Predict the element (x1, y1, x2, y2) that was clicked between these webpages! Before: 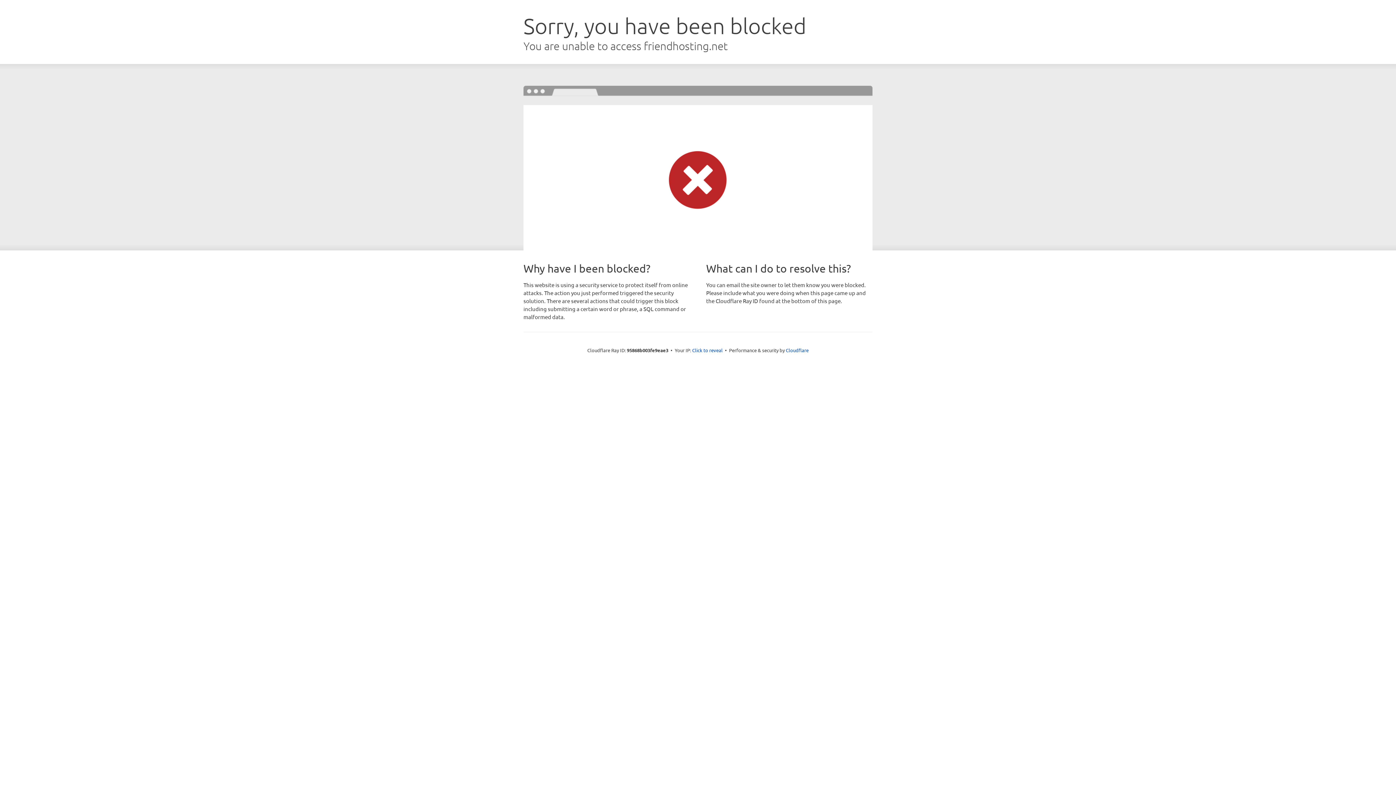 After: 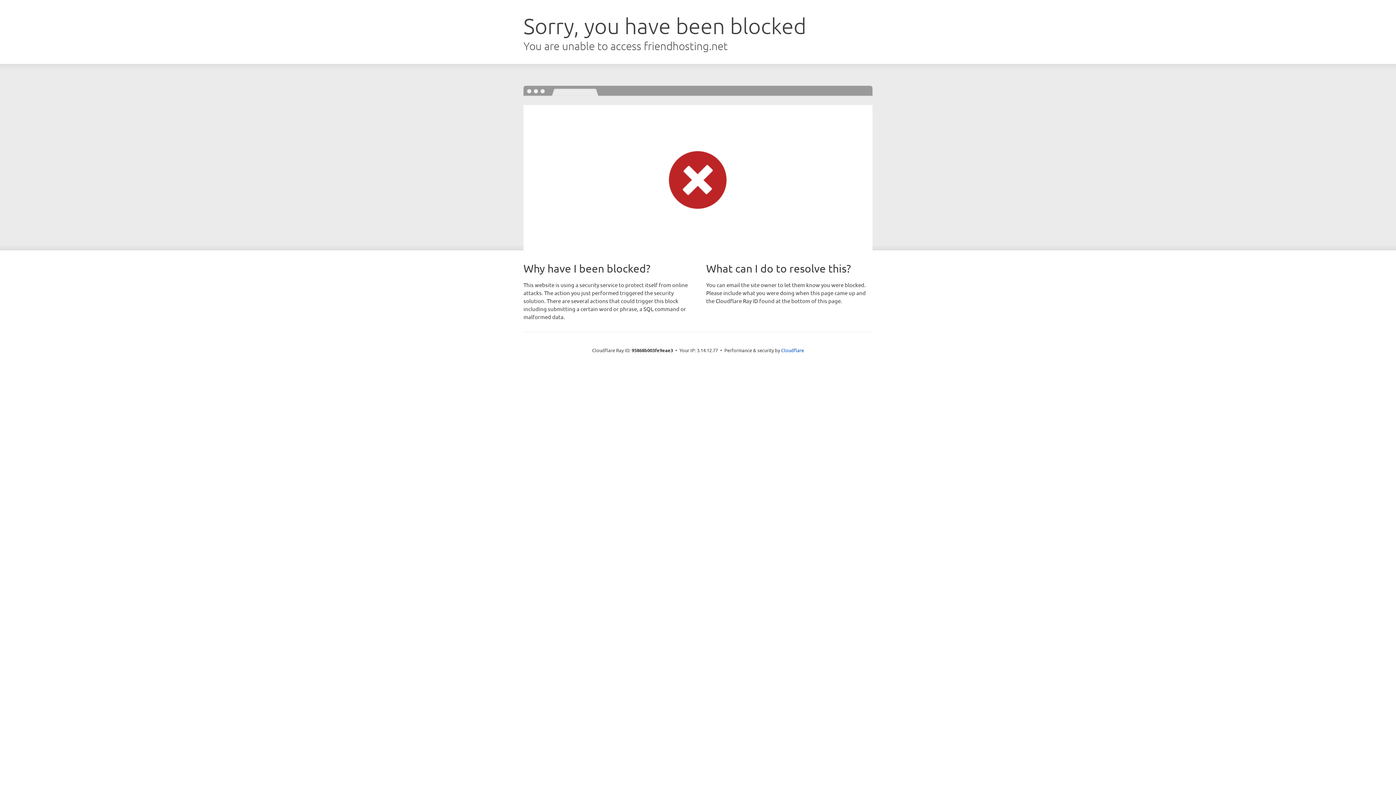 Action: bbox: (692, 346, 722, 353) label: Click to reveal